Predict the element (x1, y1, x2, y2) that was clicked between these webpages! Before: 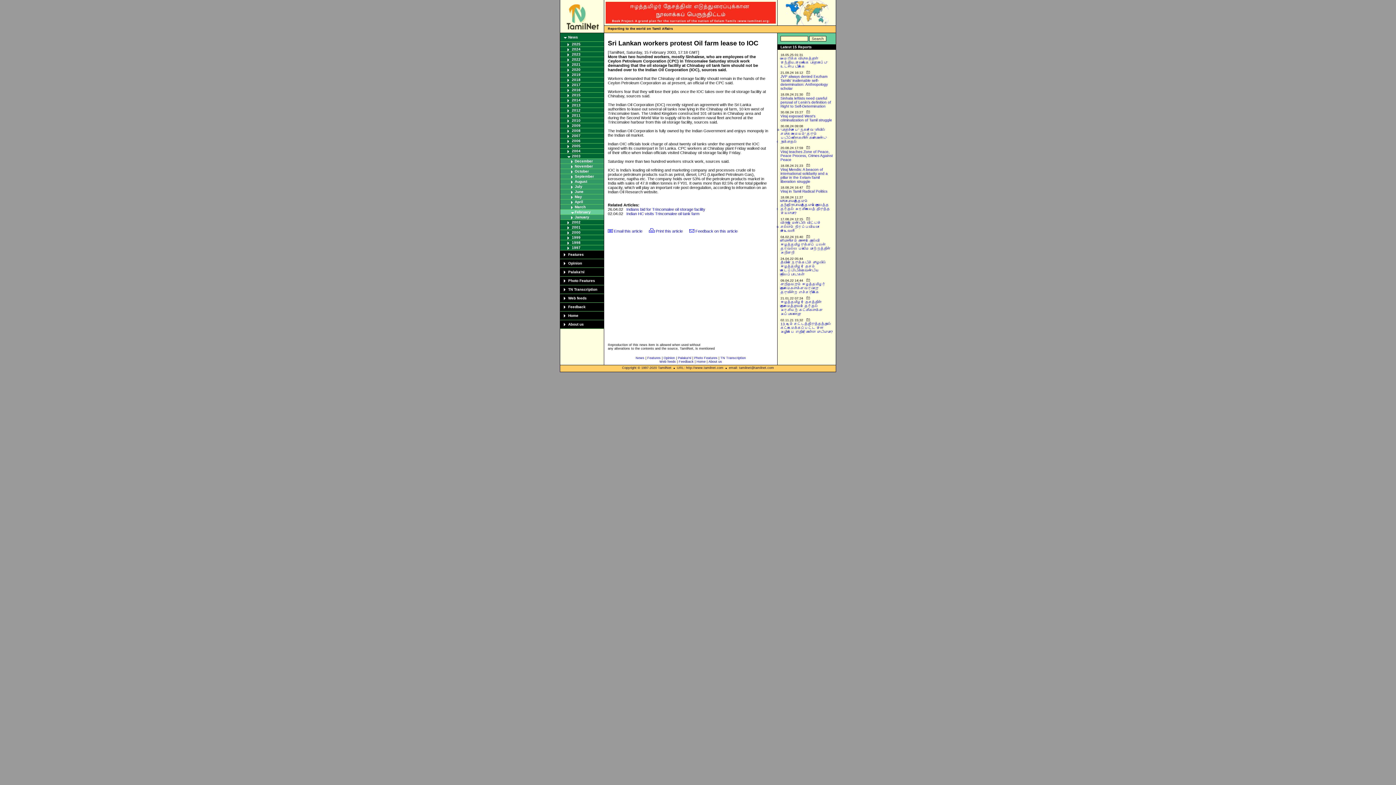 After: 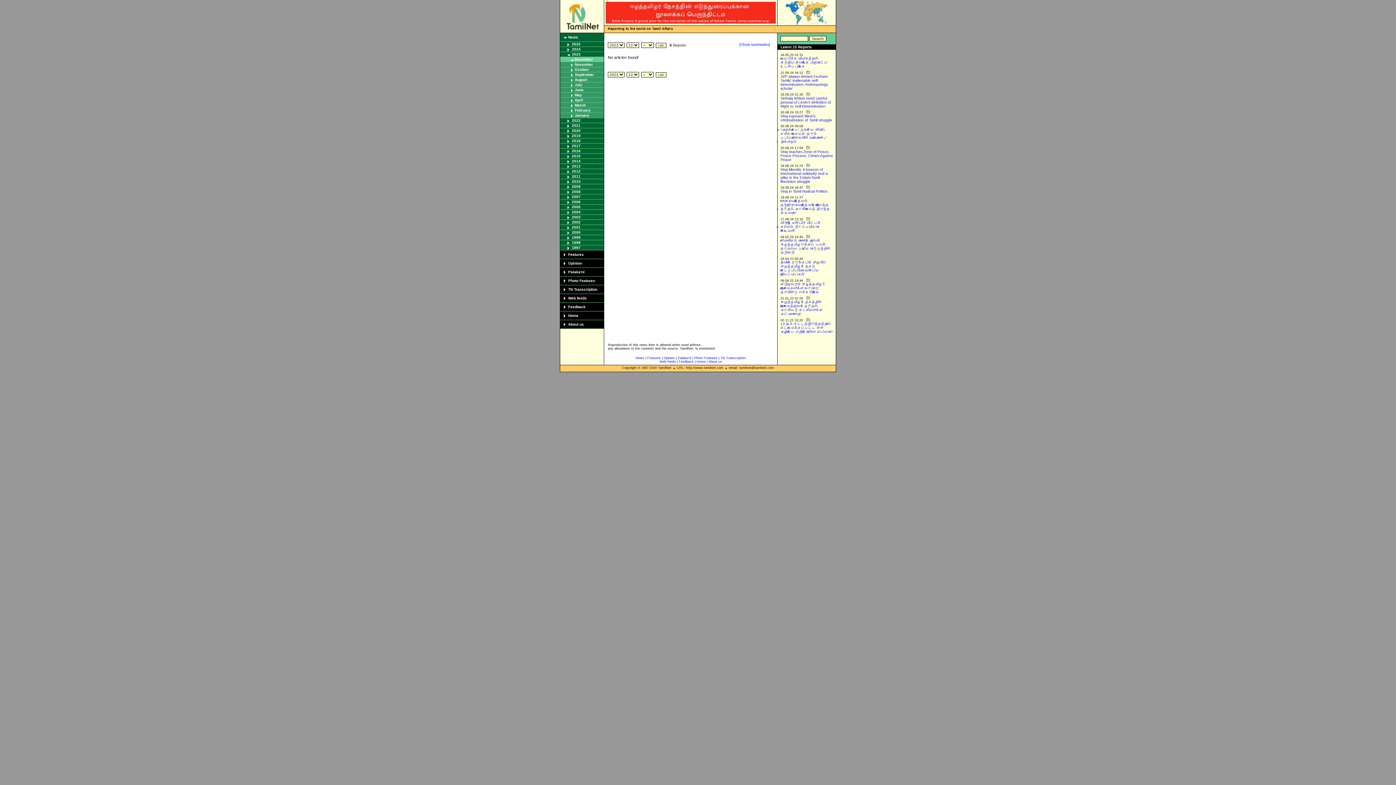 Action: label: 2023 bbox: (572, 52, 580, 56)